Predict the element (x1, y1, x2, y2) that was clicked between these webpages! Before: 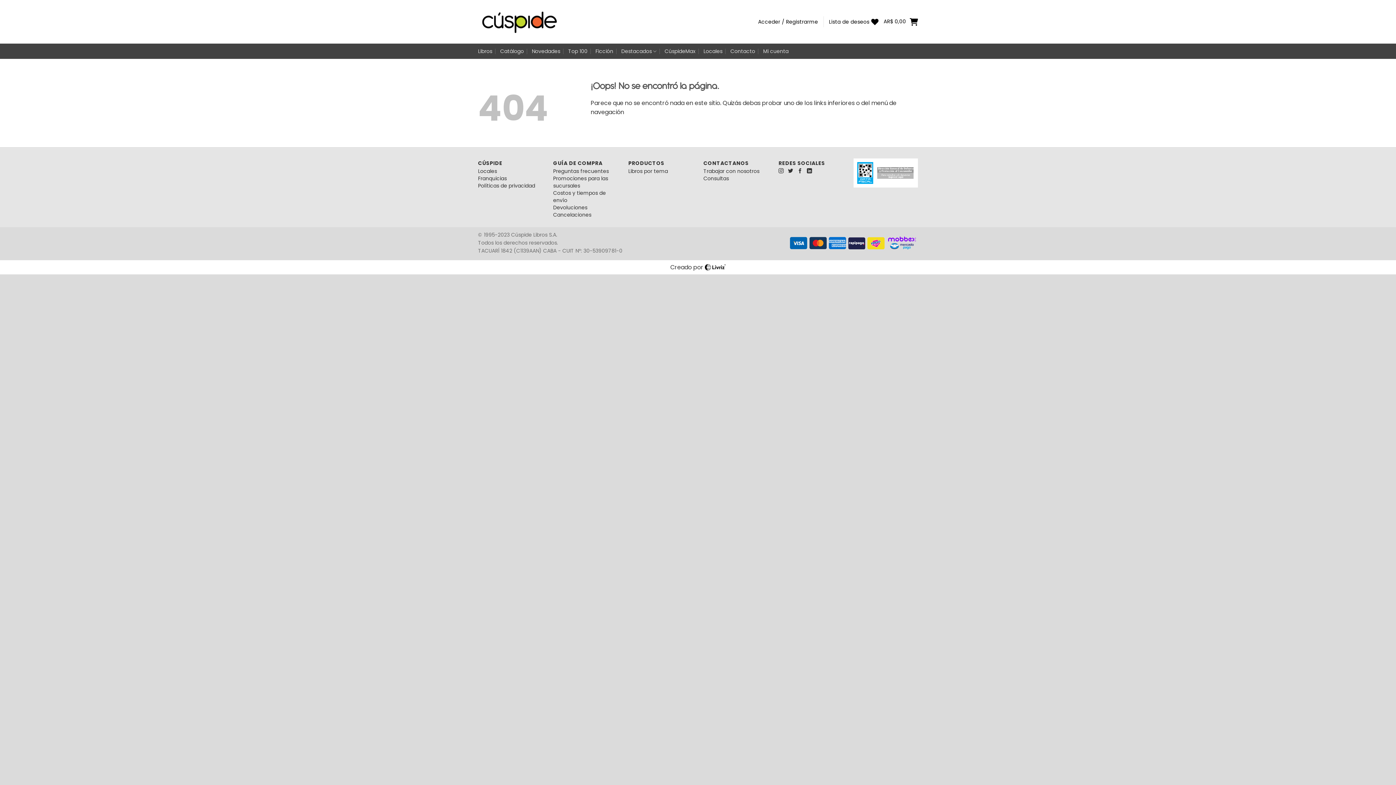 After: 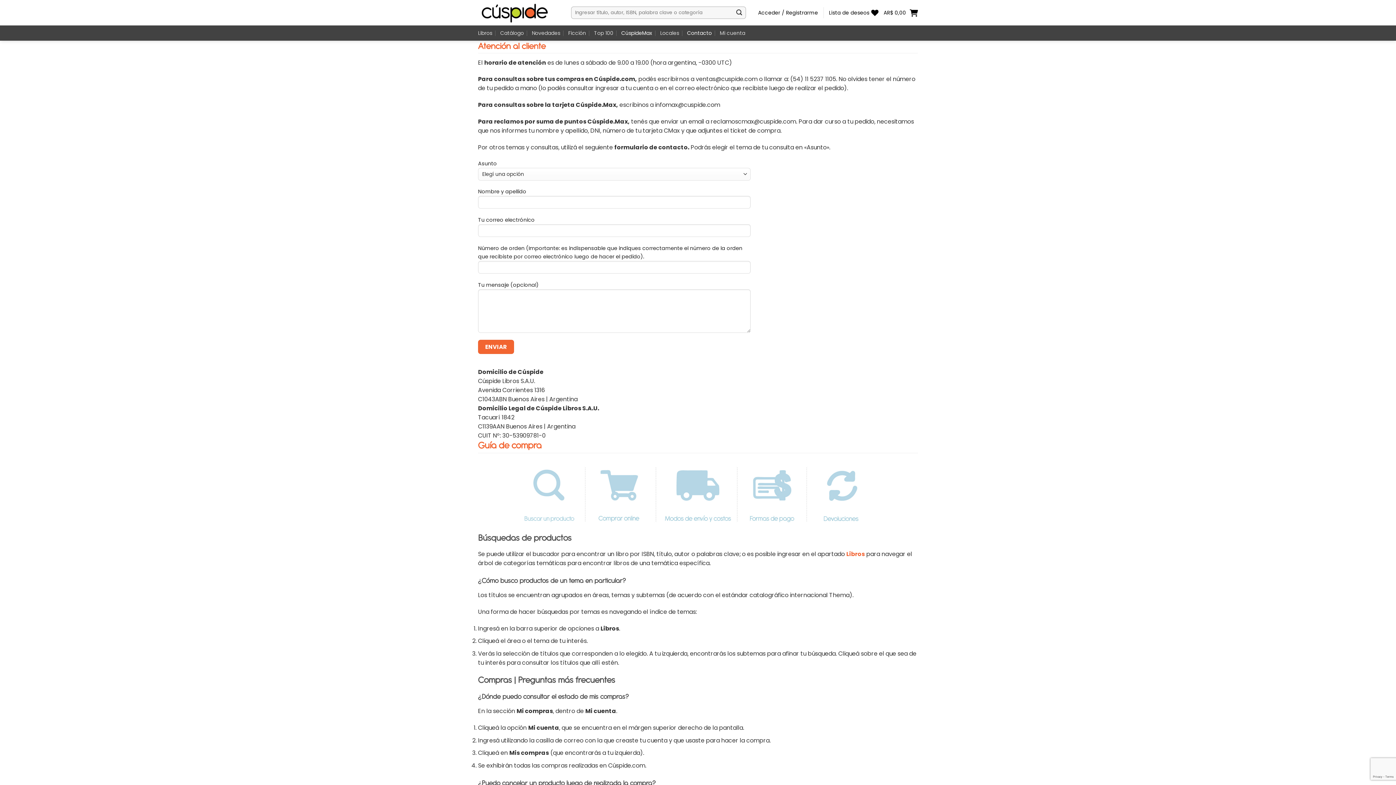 Action: label: Devoluciones bbox: (553, 204, 587, 211)